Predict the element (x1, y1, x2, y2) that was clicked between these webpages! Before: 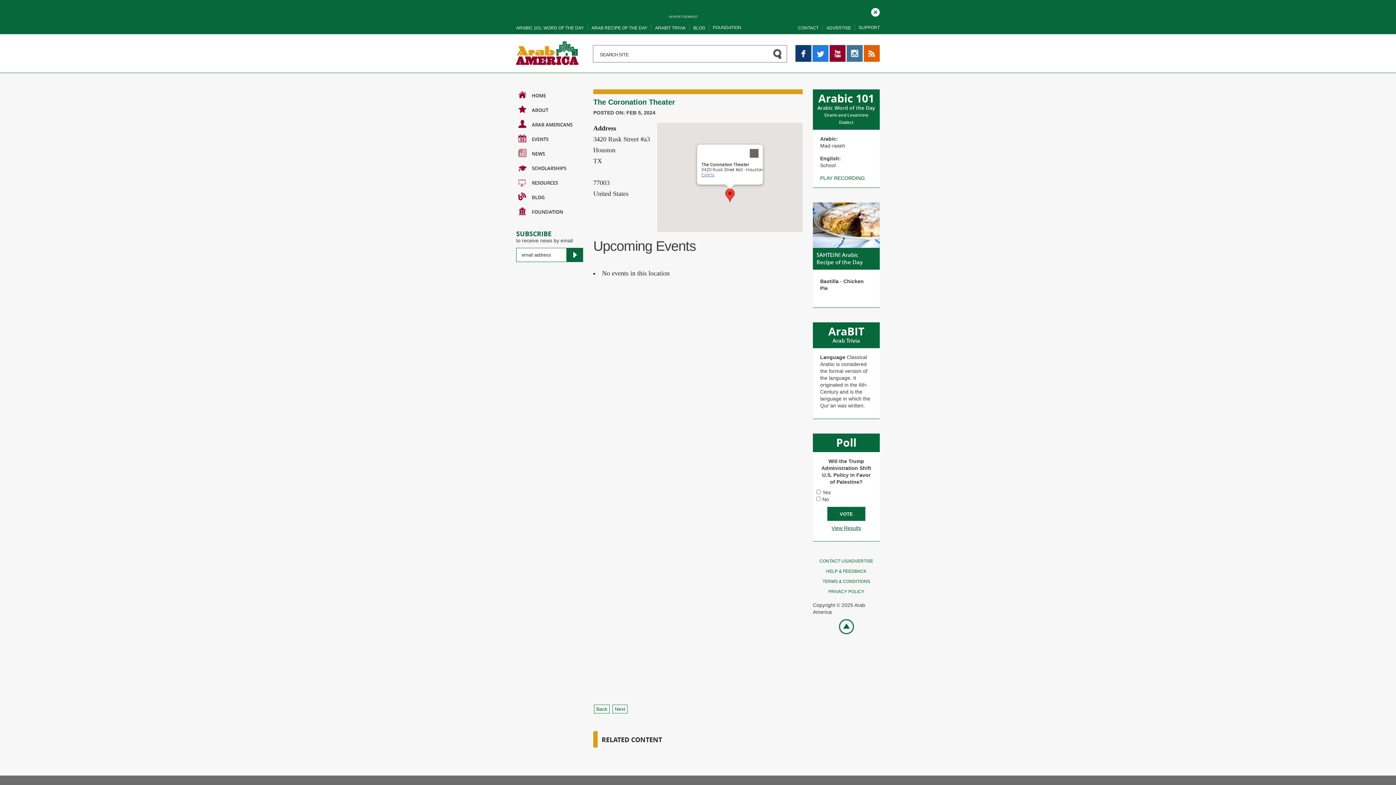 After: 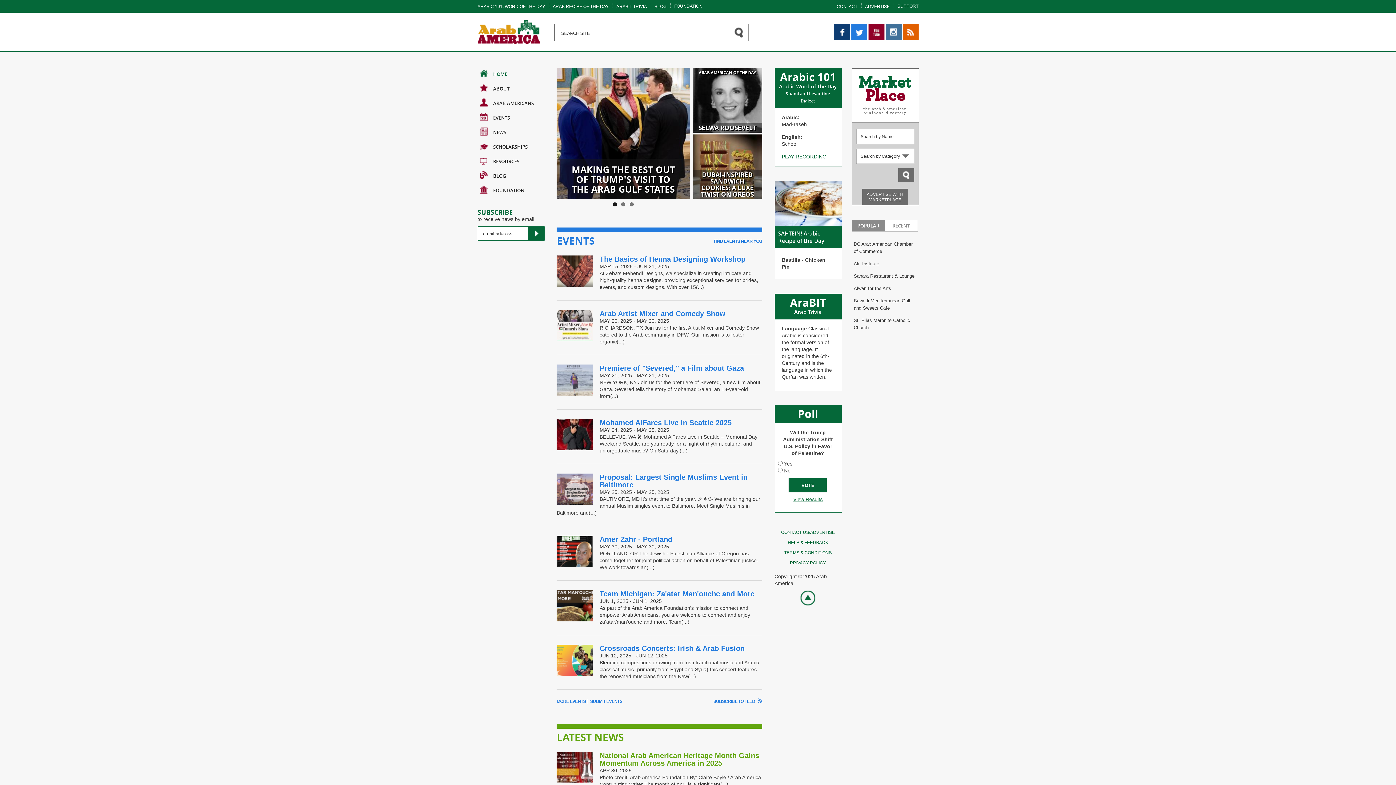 Action: label: HOME bbox: (516, 89, 583, 101)